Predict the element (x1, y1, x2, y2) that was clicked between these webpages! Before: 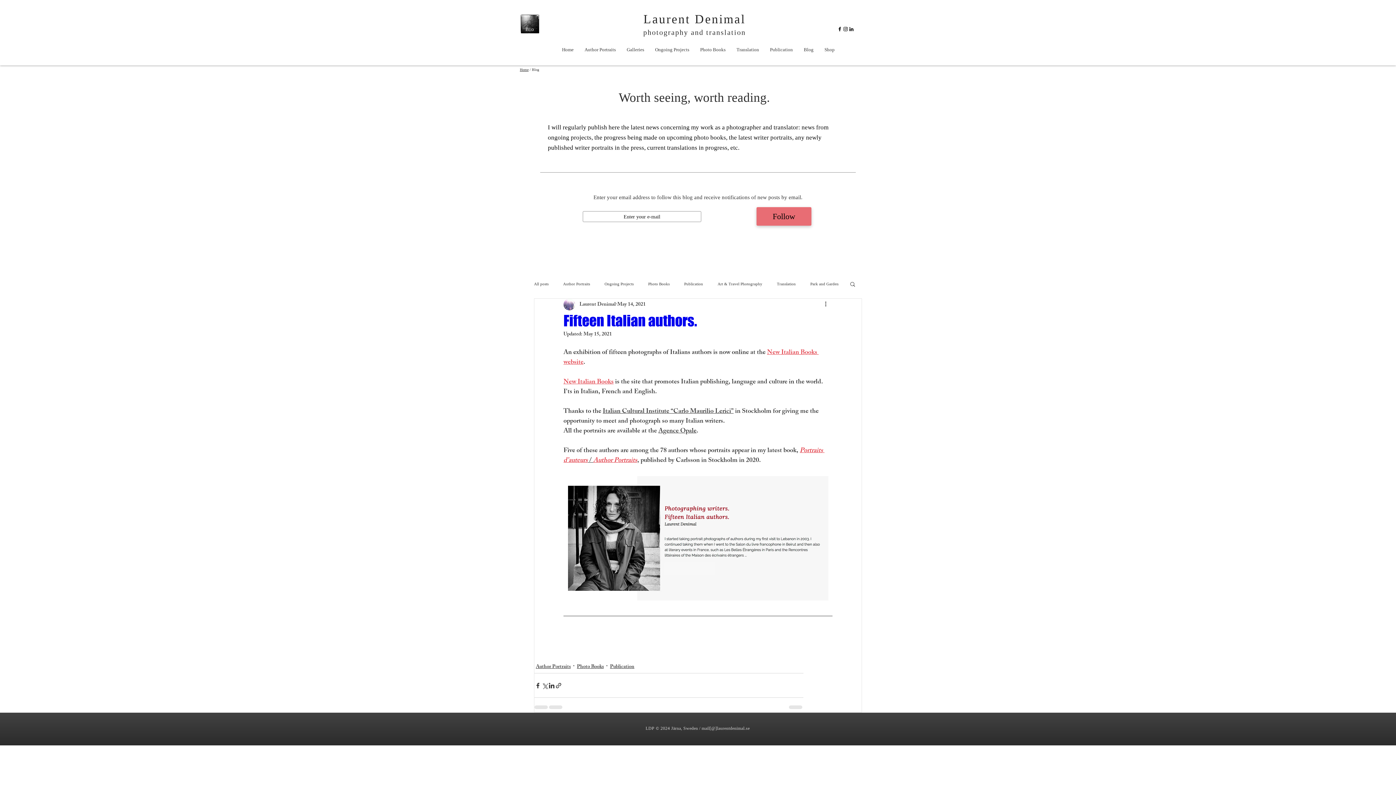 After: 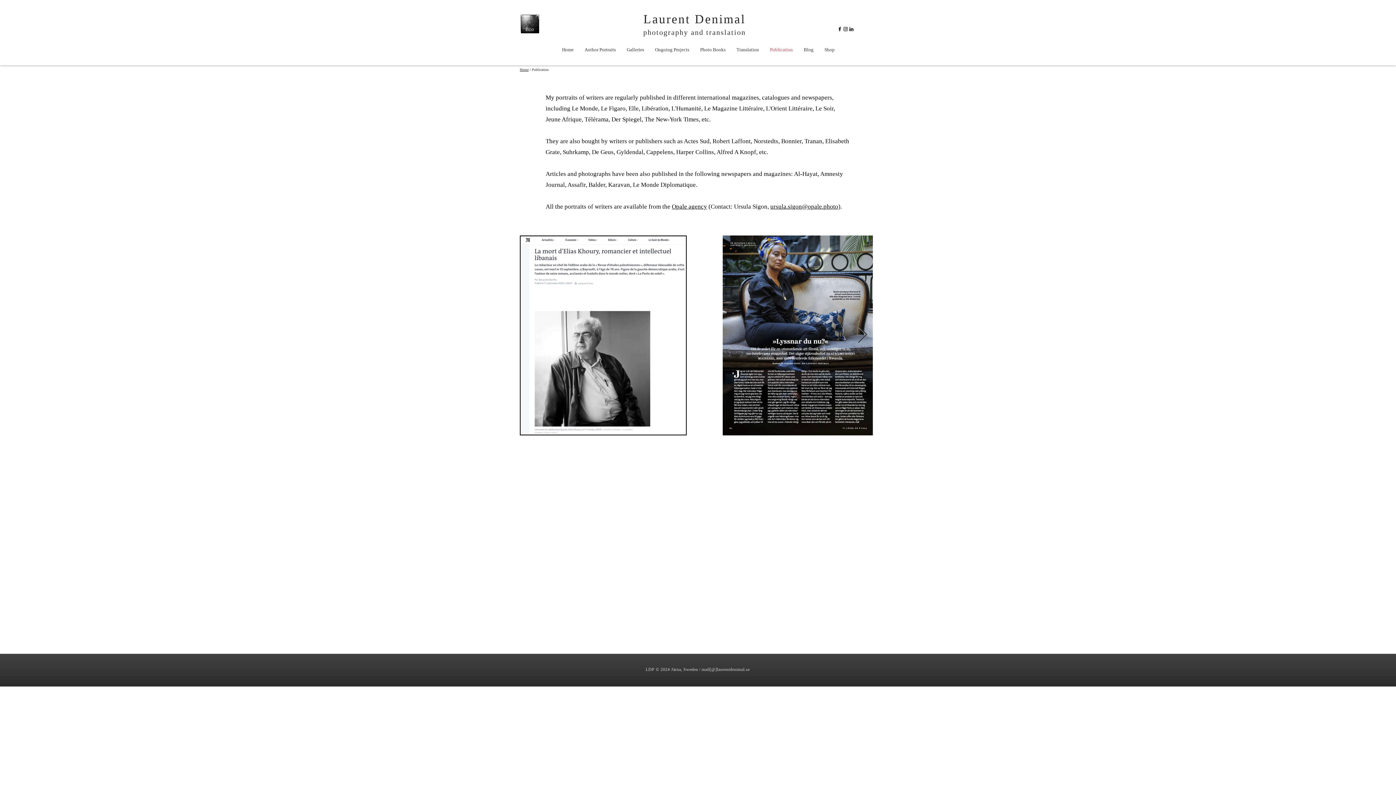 Action: bbox: (764, 44, 798, 55) label: Publication